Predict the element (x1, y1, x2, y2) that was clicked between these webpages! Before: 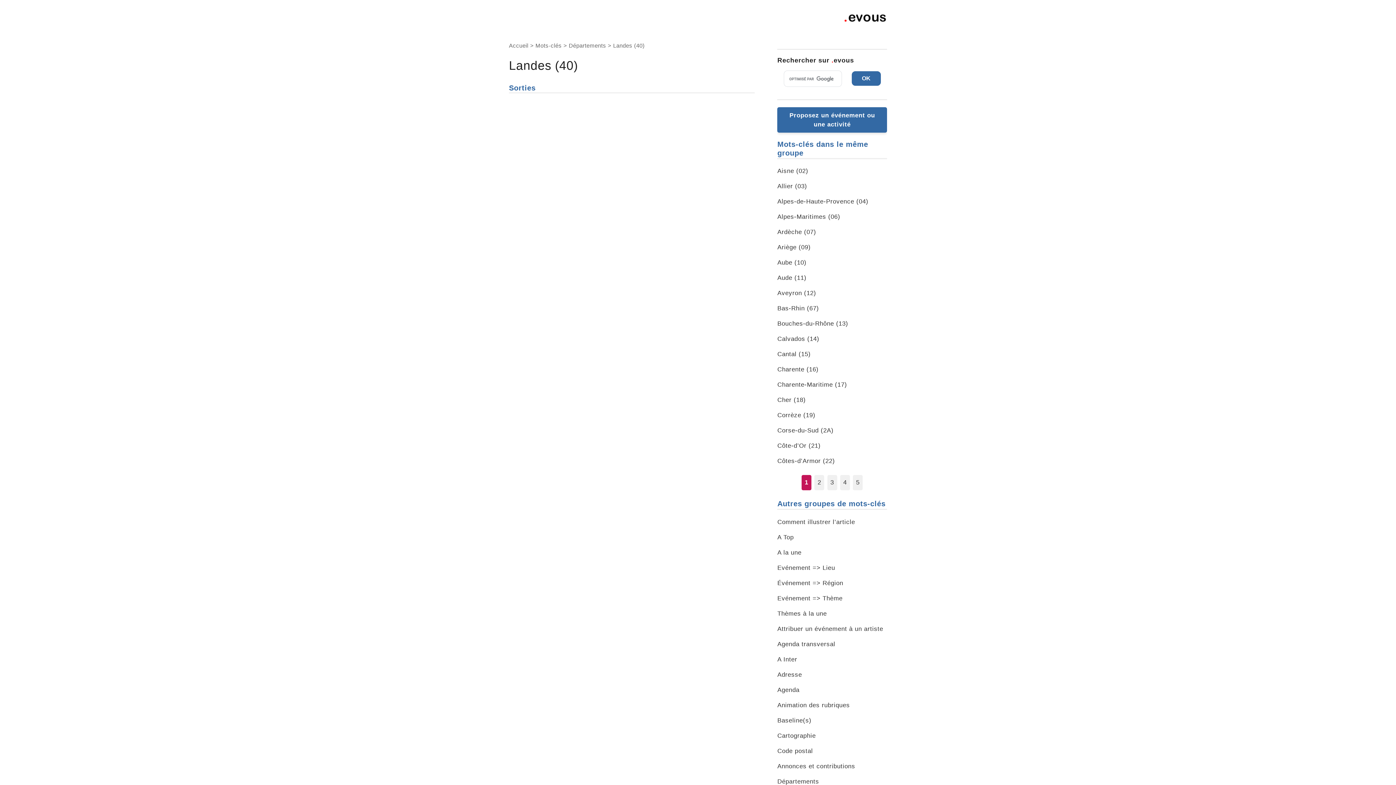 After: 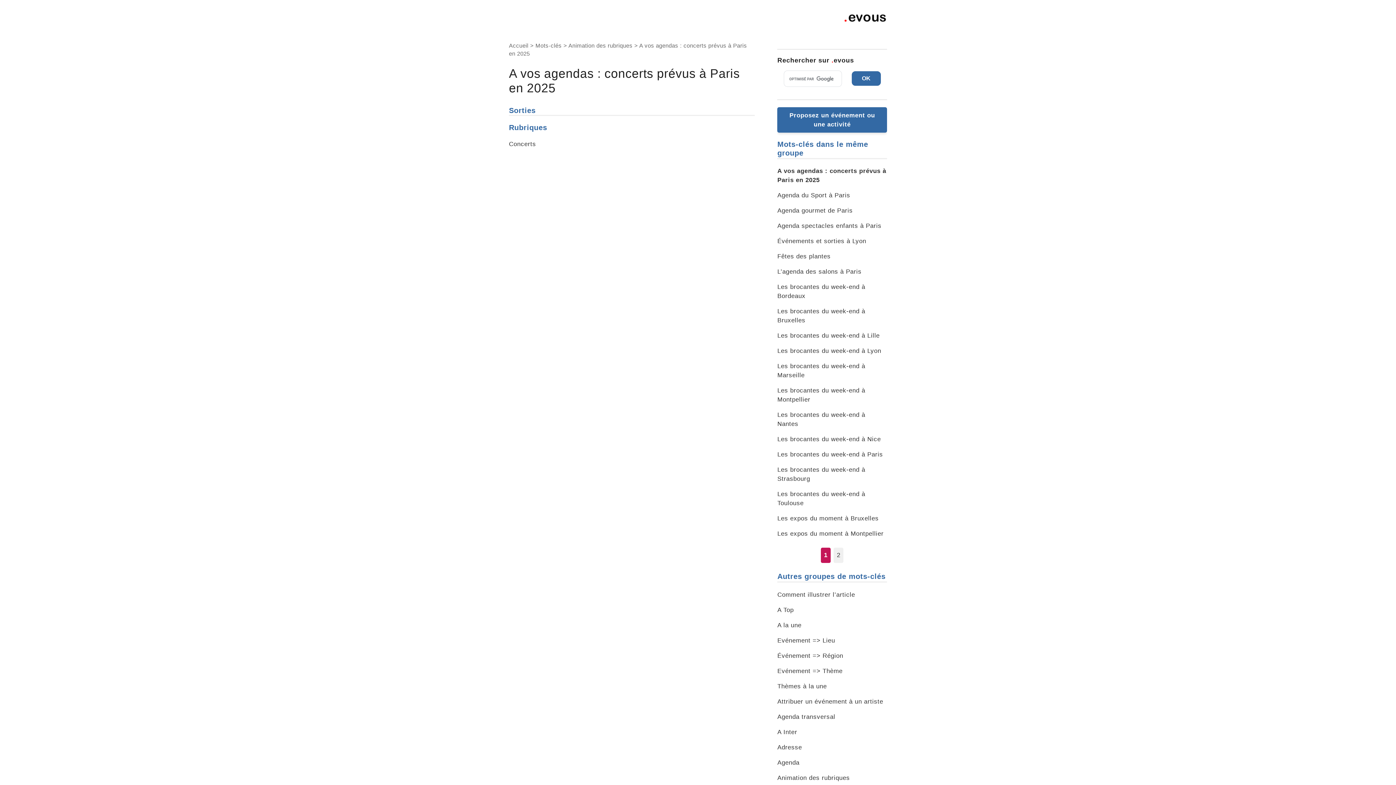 Action: bbox: (777, 702, 850, 709) label: Animation des rubriques